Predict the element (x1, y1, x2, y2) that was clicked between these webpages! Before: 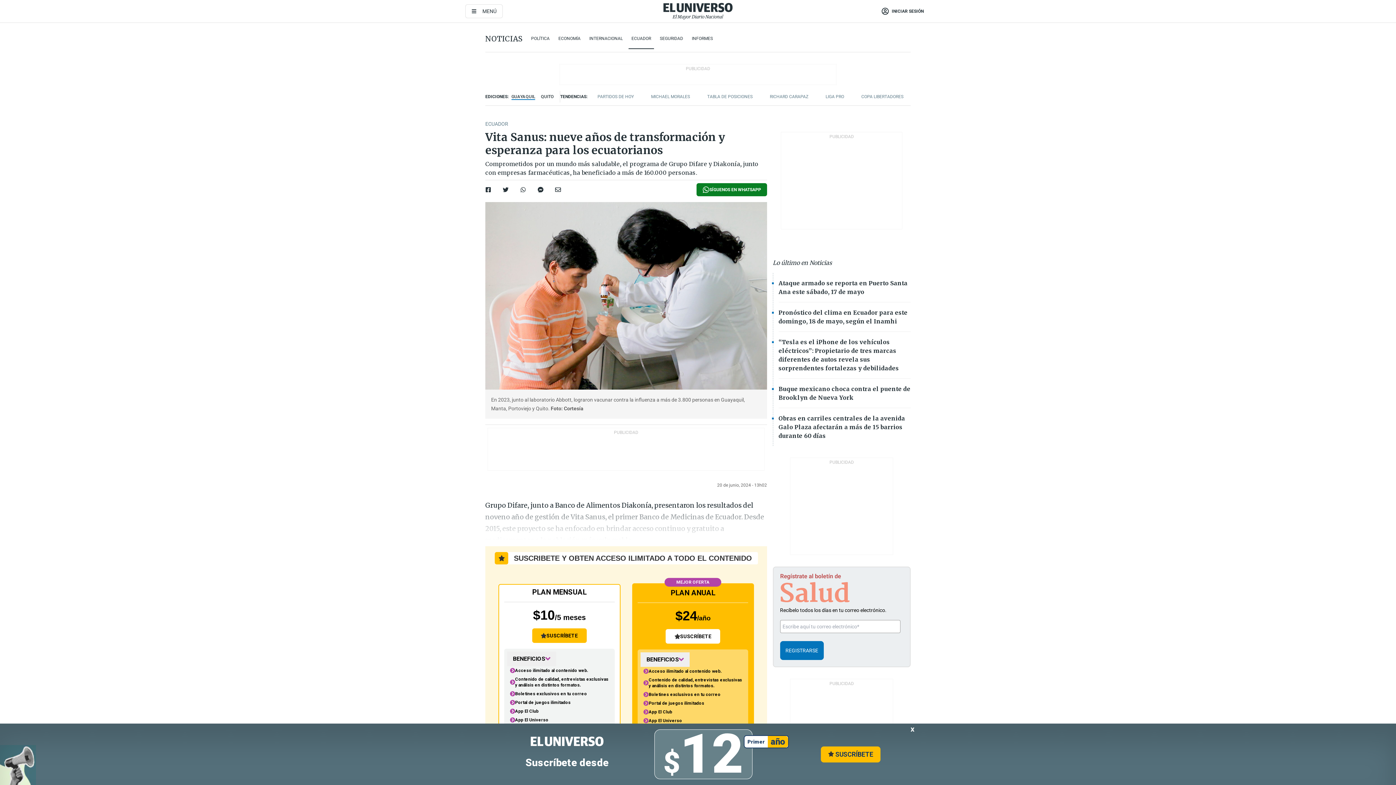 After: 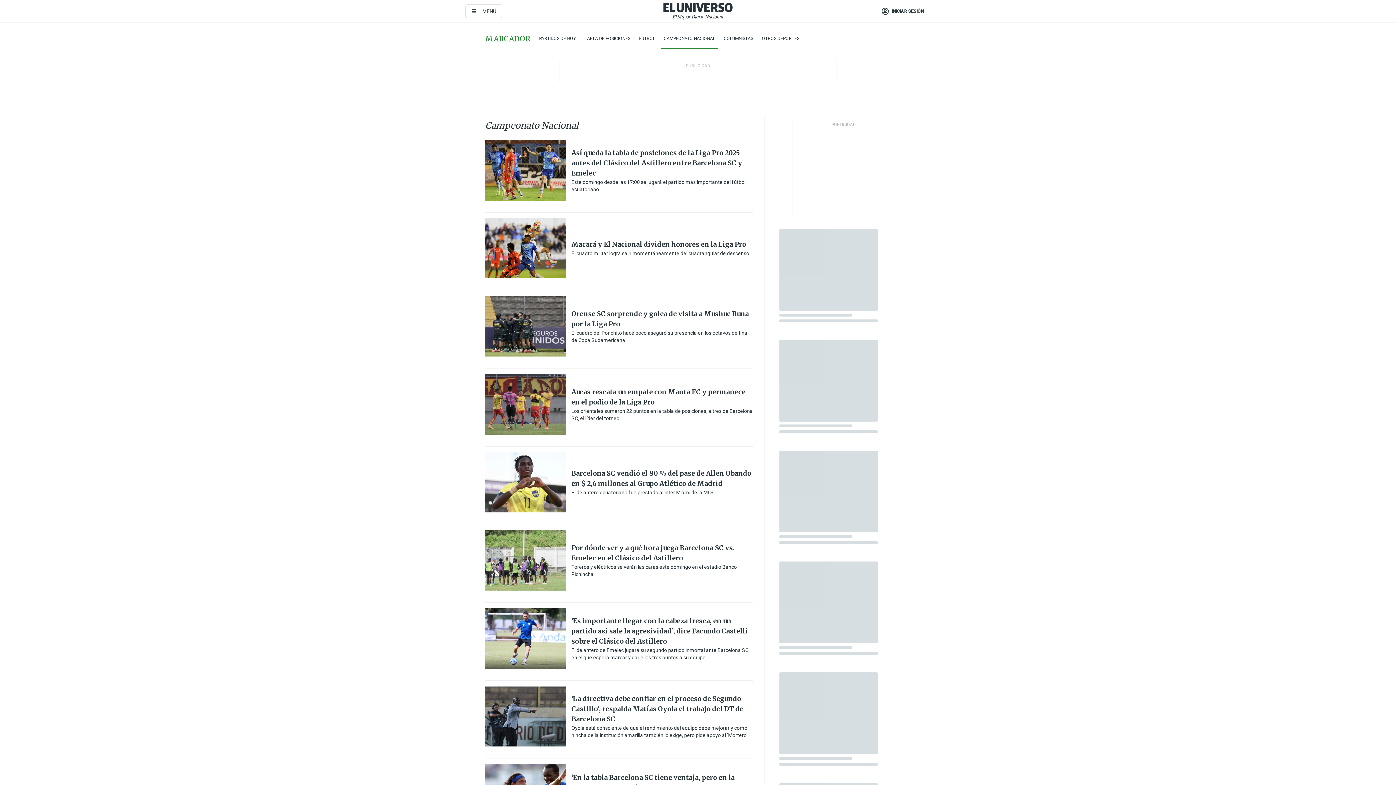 Action: label: LIGA PRO bbox: (825, 94, 844, 99)